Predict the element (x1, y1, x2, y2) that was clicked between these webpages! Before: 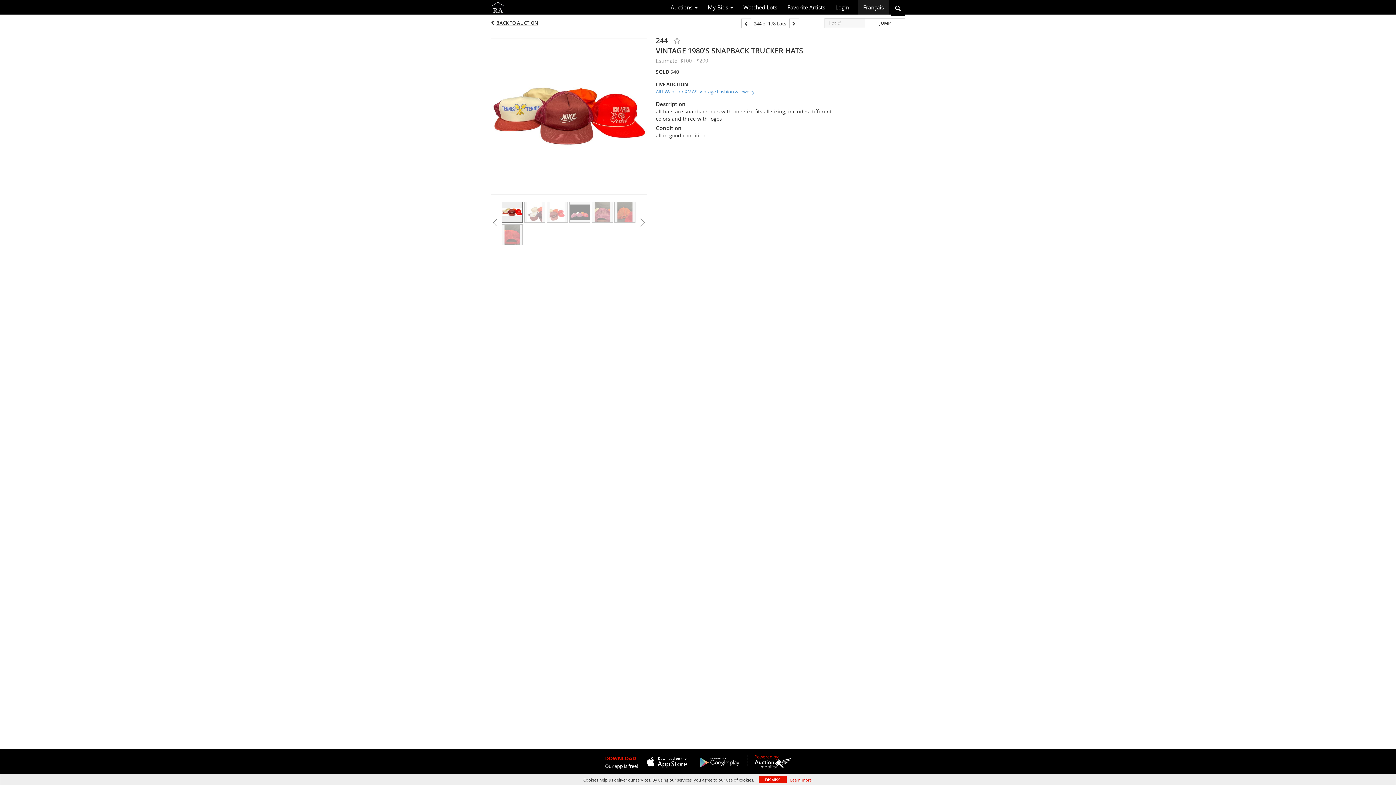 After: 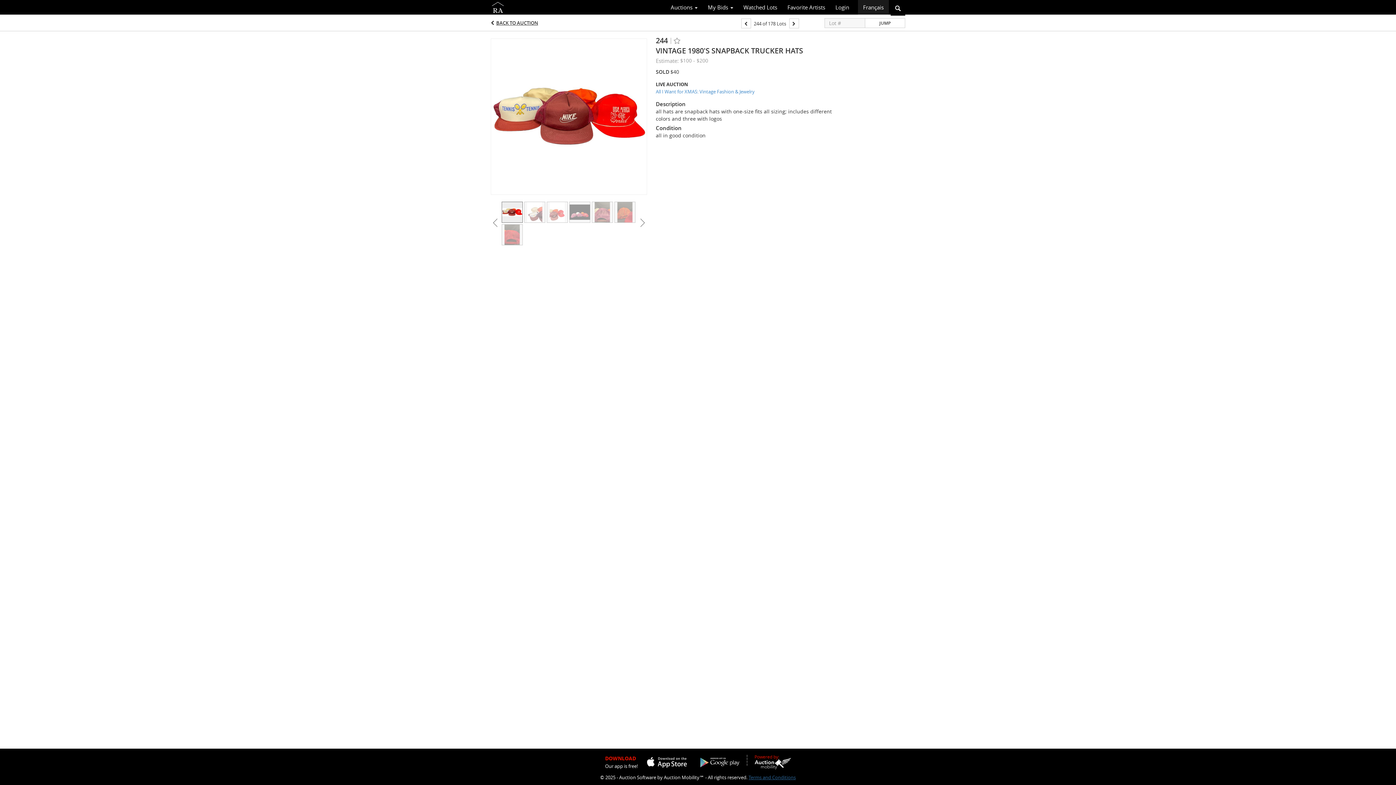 Action: label: DISMISS bbox: (759, 776, 786, 783)